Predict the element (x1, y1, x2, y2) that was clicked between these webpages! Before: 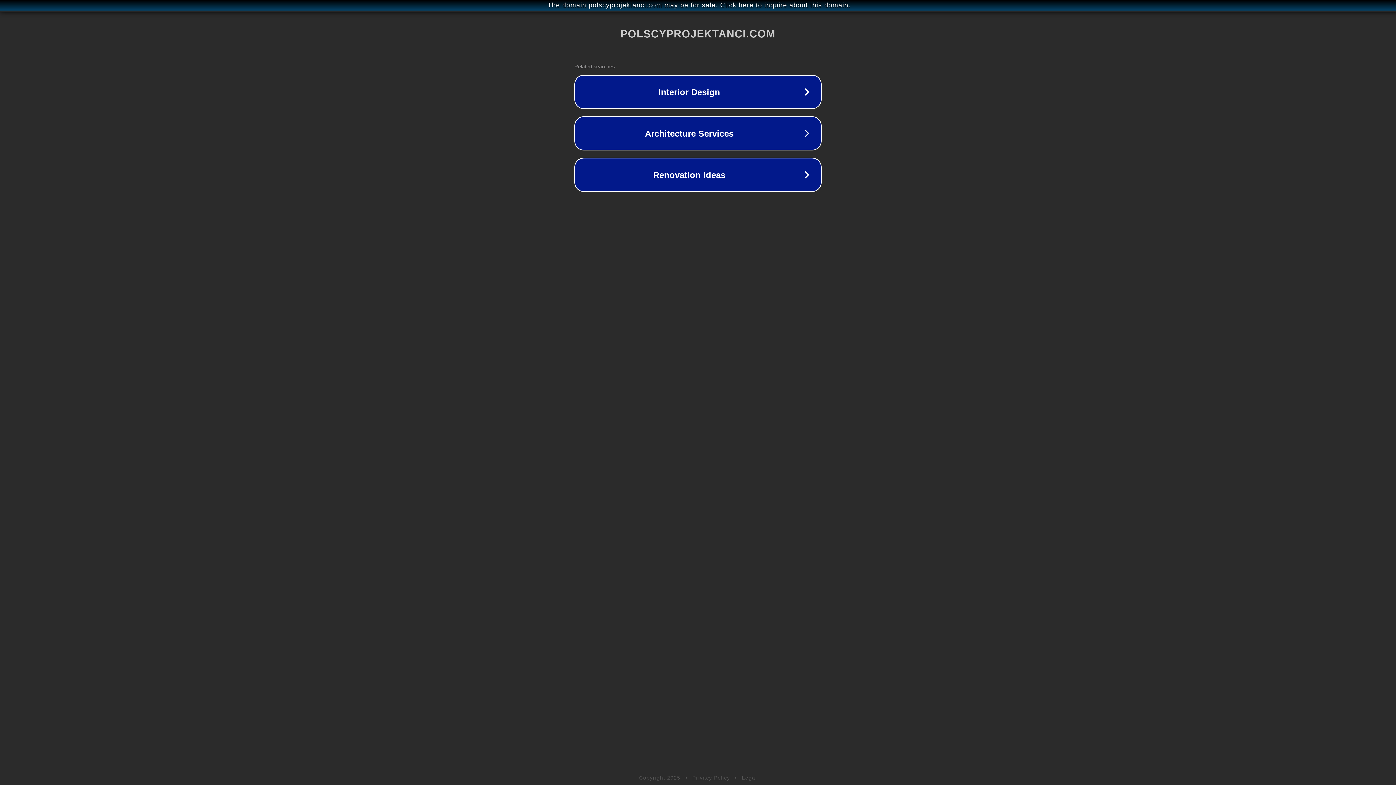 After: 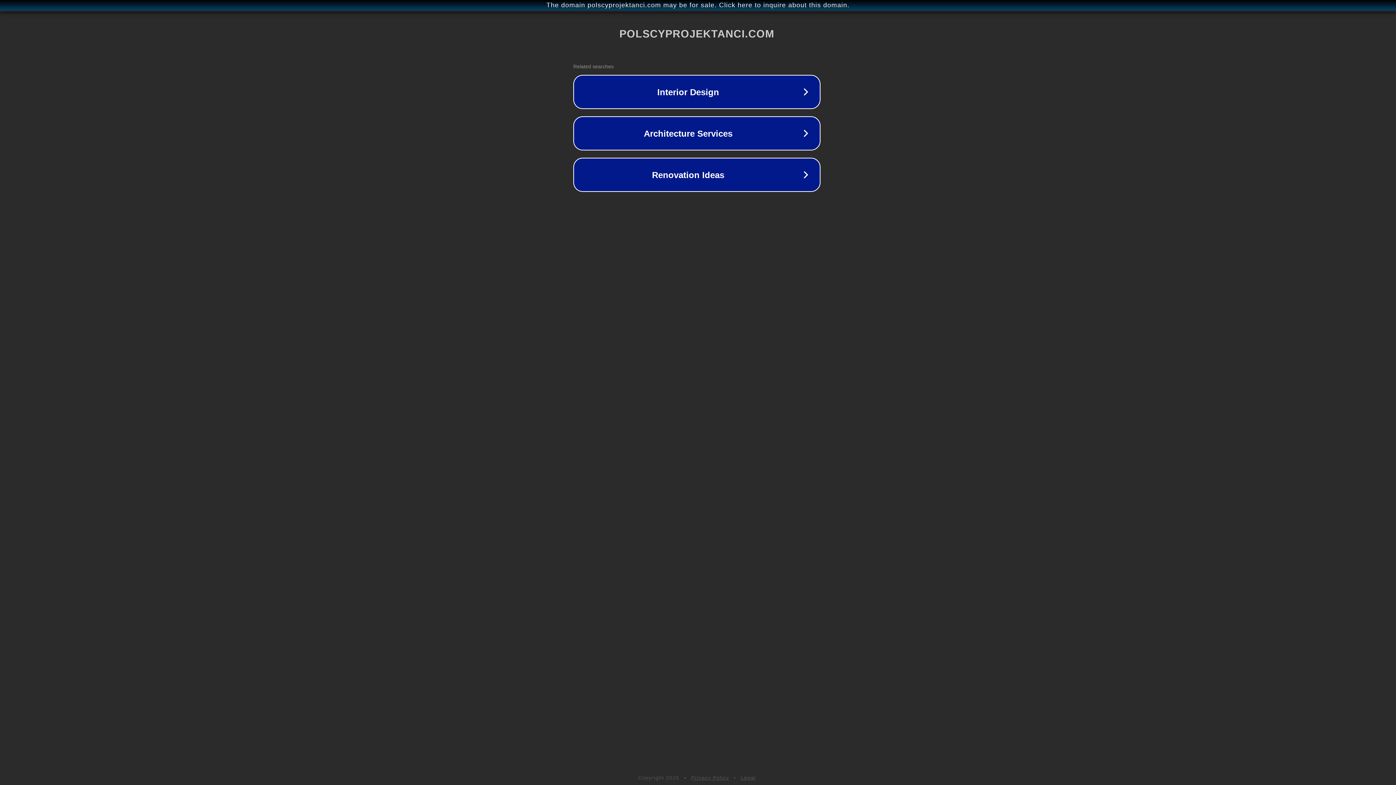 Action: bbox: (1, 1, 1397, 9) label: The domain polscyprojektanci.com may be for sale. Click here to inquire about this domain.